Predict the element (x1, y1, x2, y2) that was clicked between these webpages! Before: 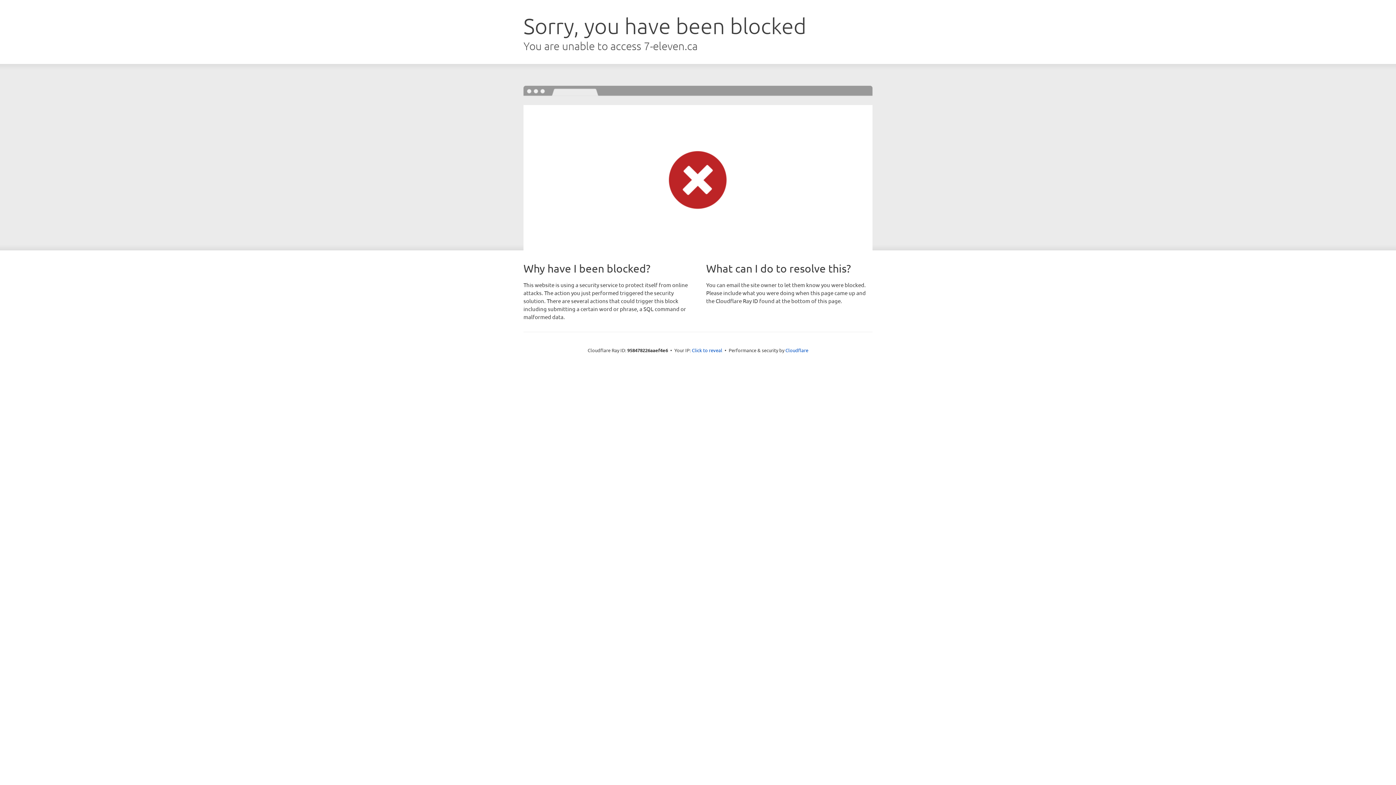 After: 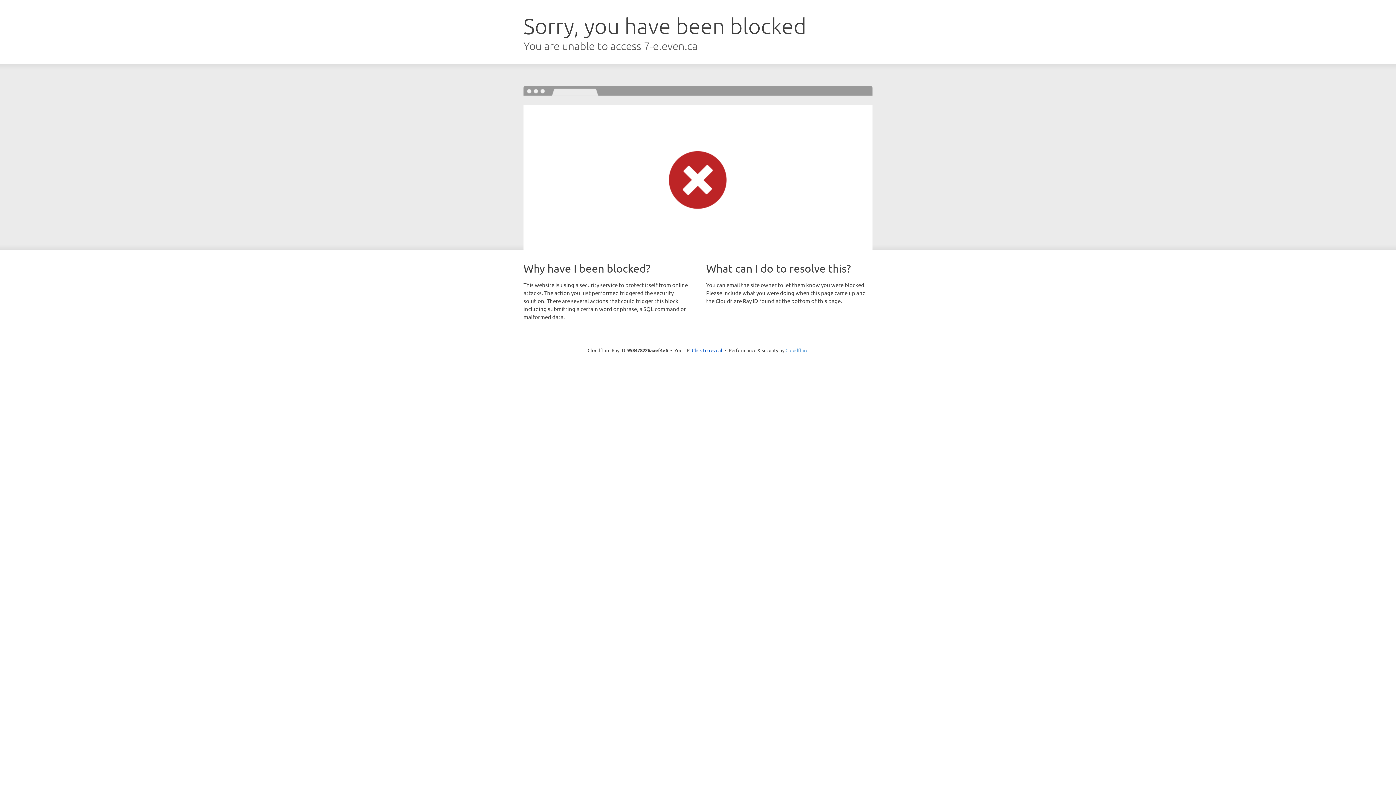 Action: bbox: (785, 347, 808, 353) label: Cloudflare